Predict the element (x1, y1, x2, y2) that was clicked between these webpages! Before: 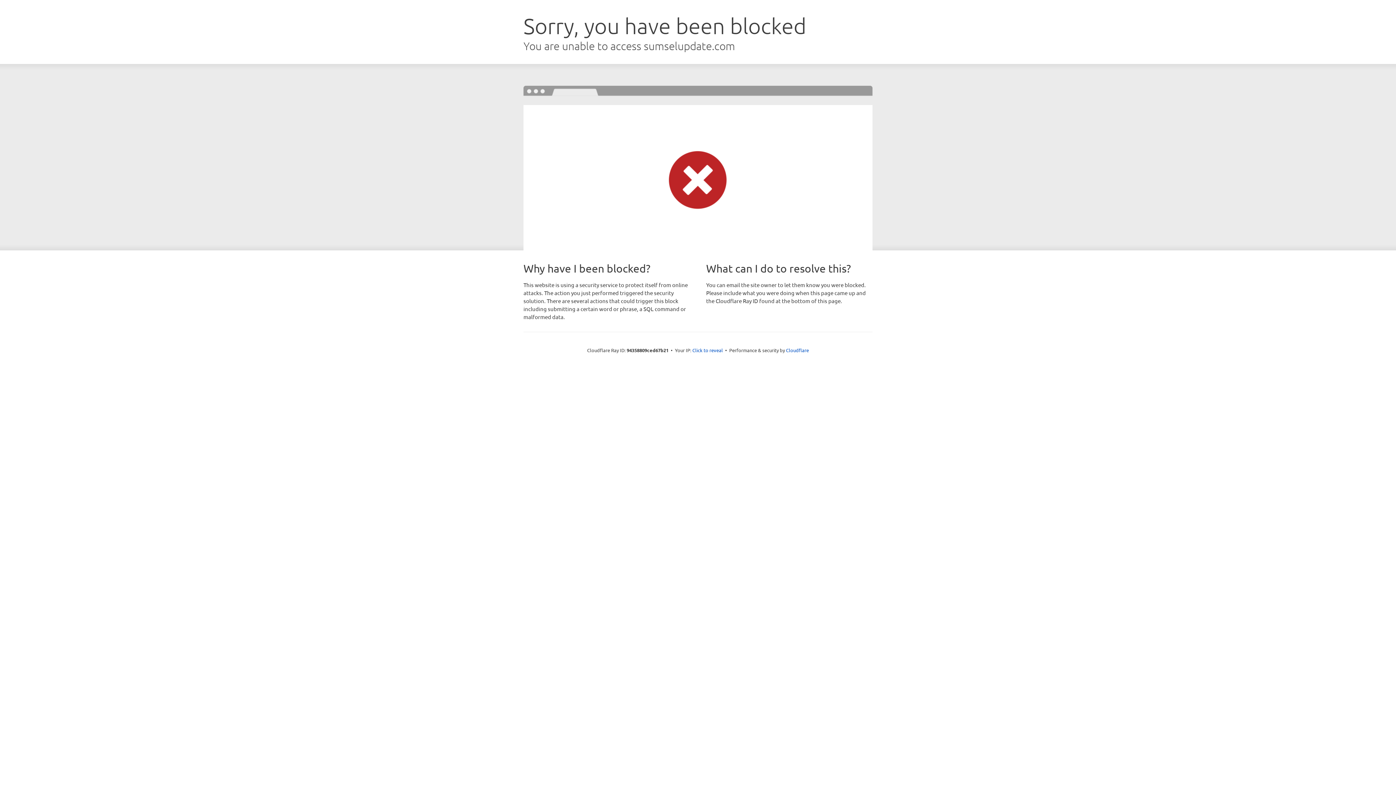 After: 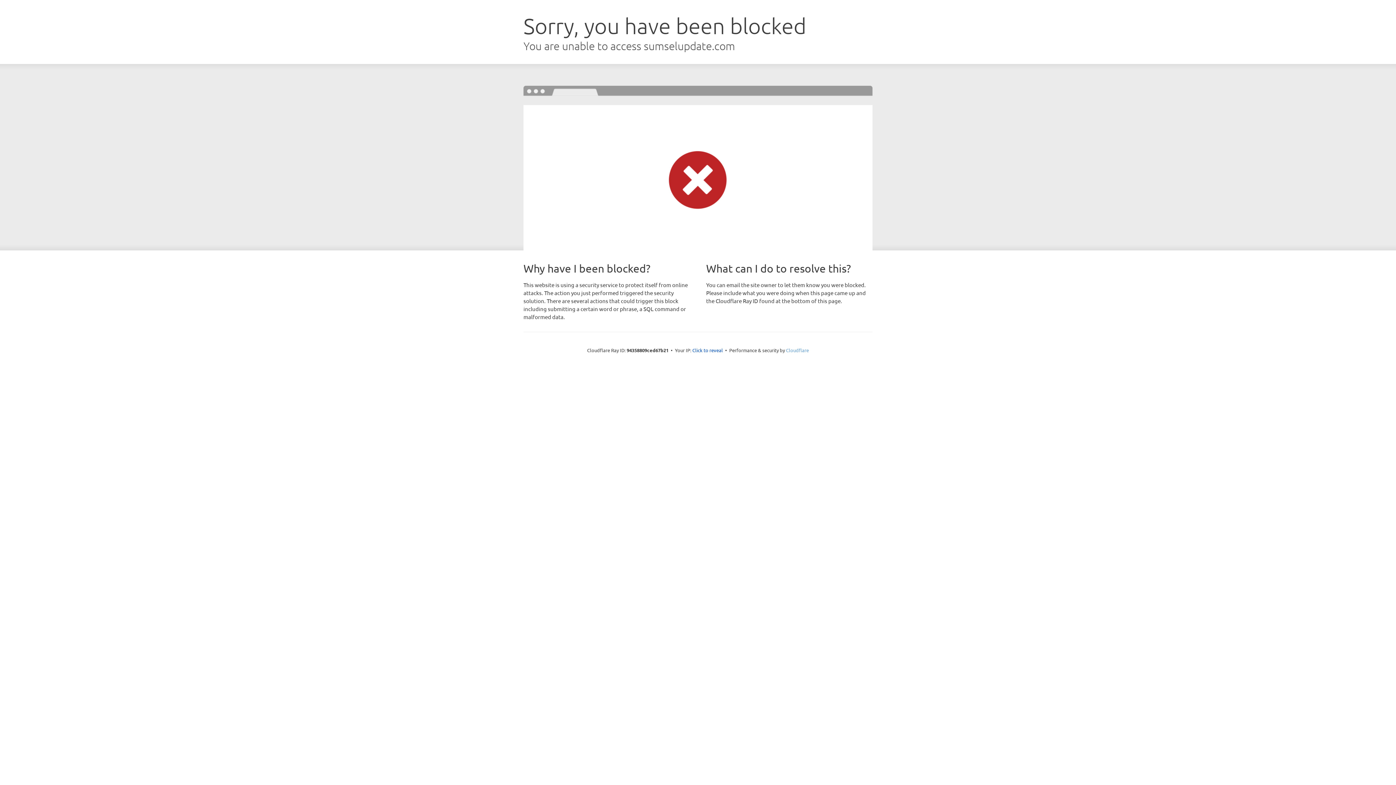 Action: label: Cloudflare bbox: (786, 347, 809, 353)